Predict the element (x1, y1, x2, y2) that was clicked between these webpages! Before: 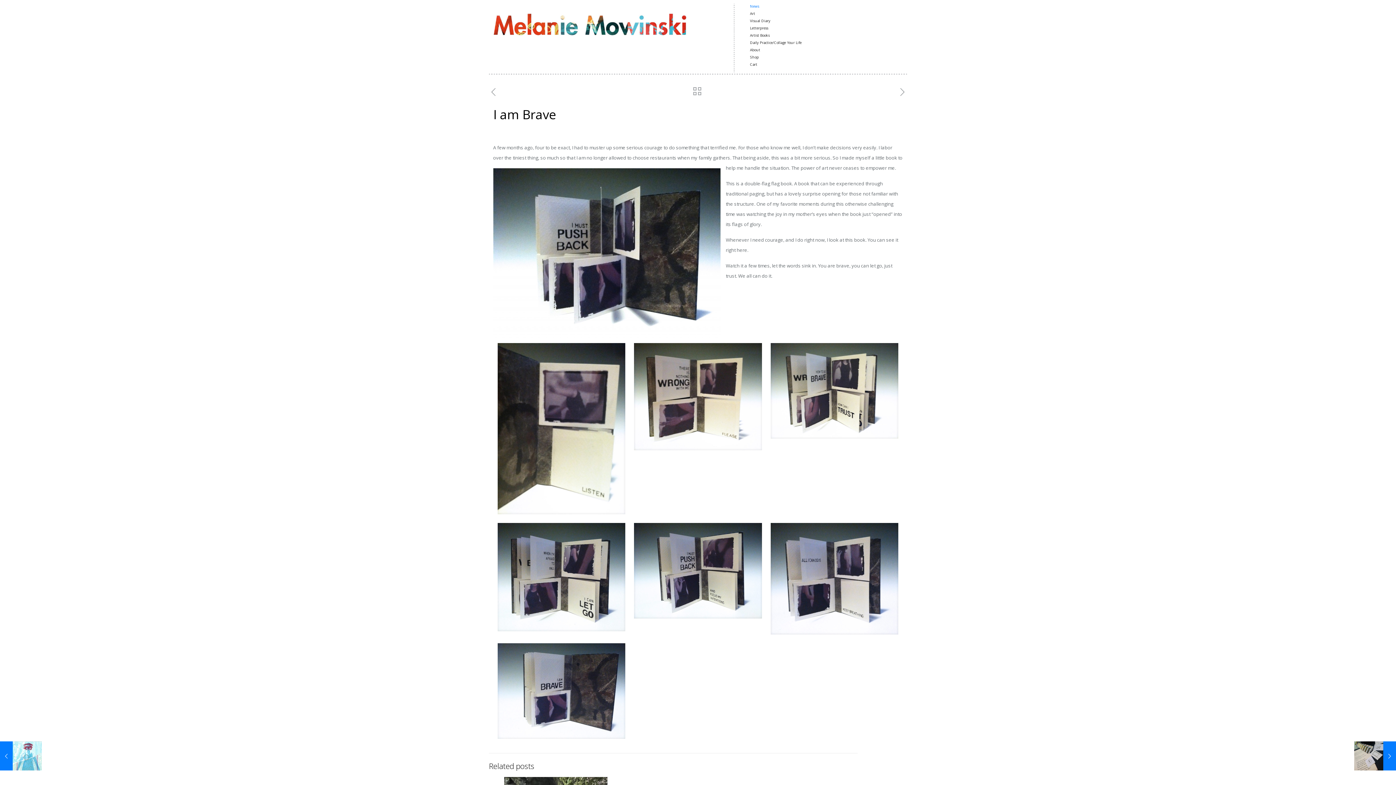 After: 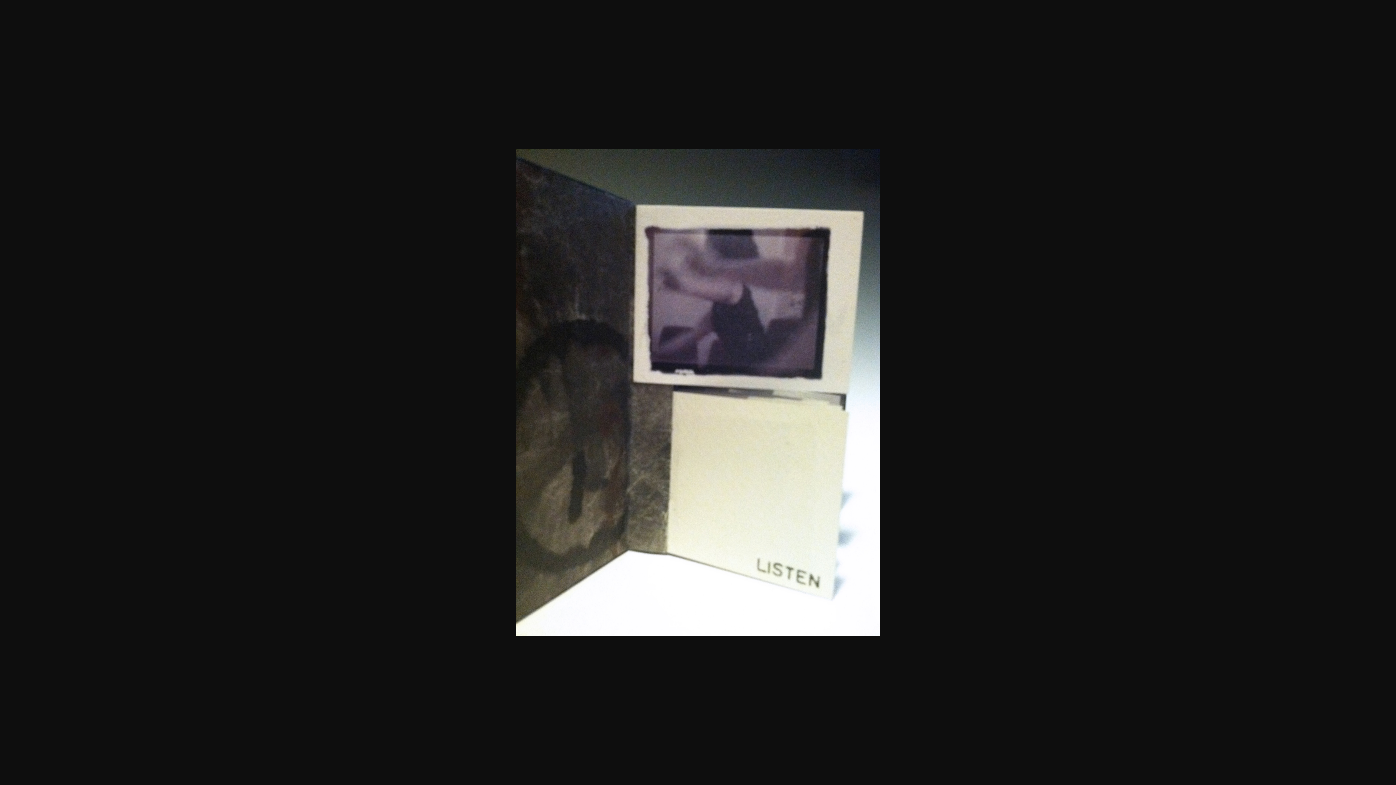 Action: bbox: (497, 343, 625, 514)